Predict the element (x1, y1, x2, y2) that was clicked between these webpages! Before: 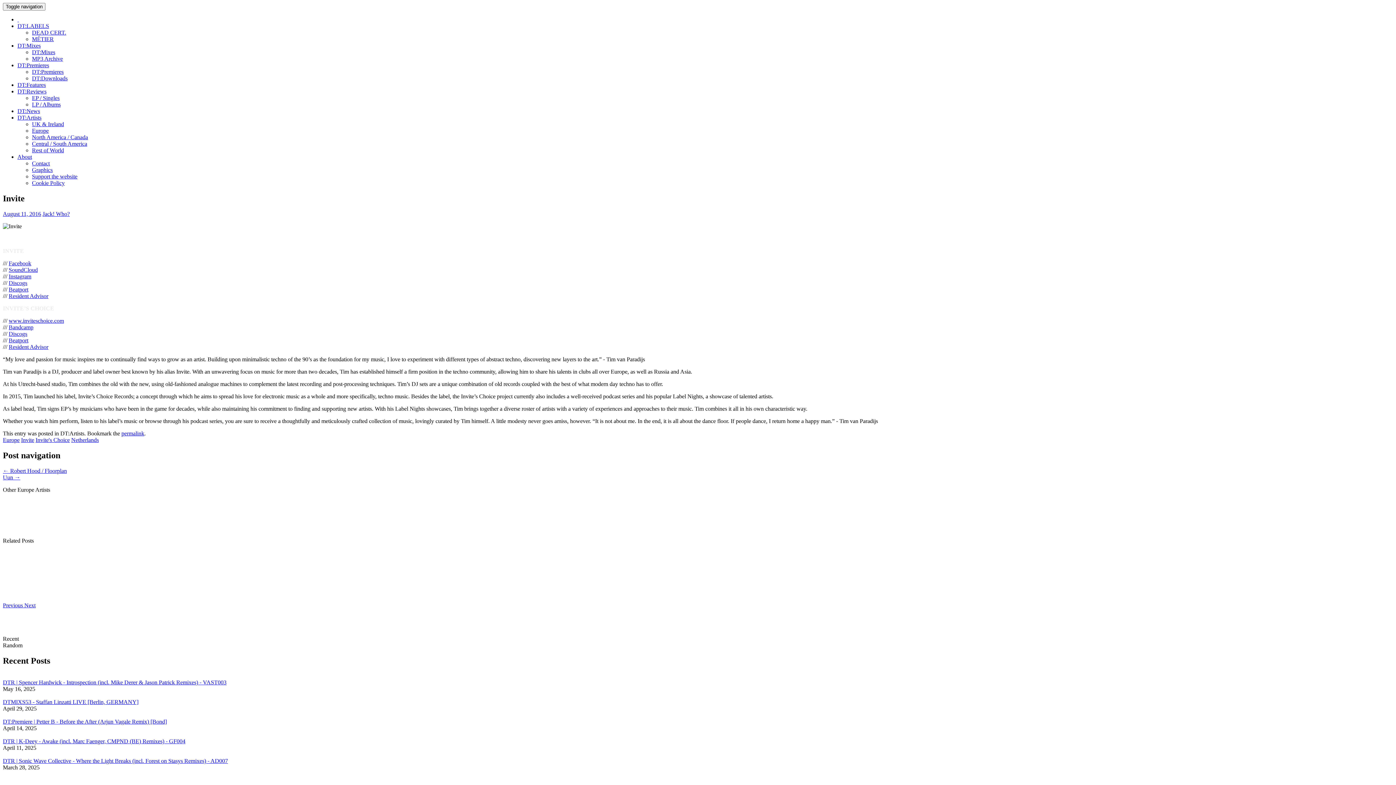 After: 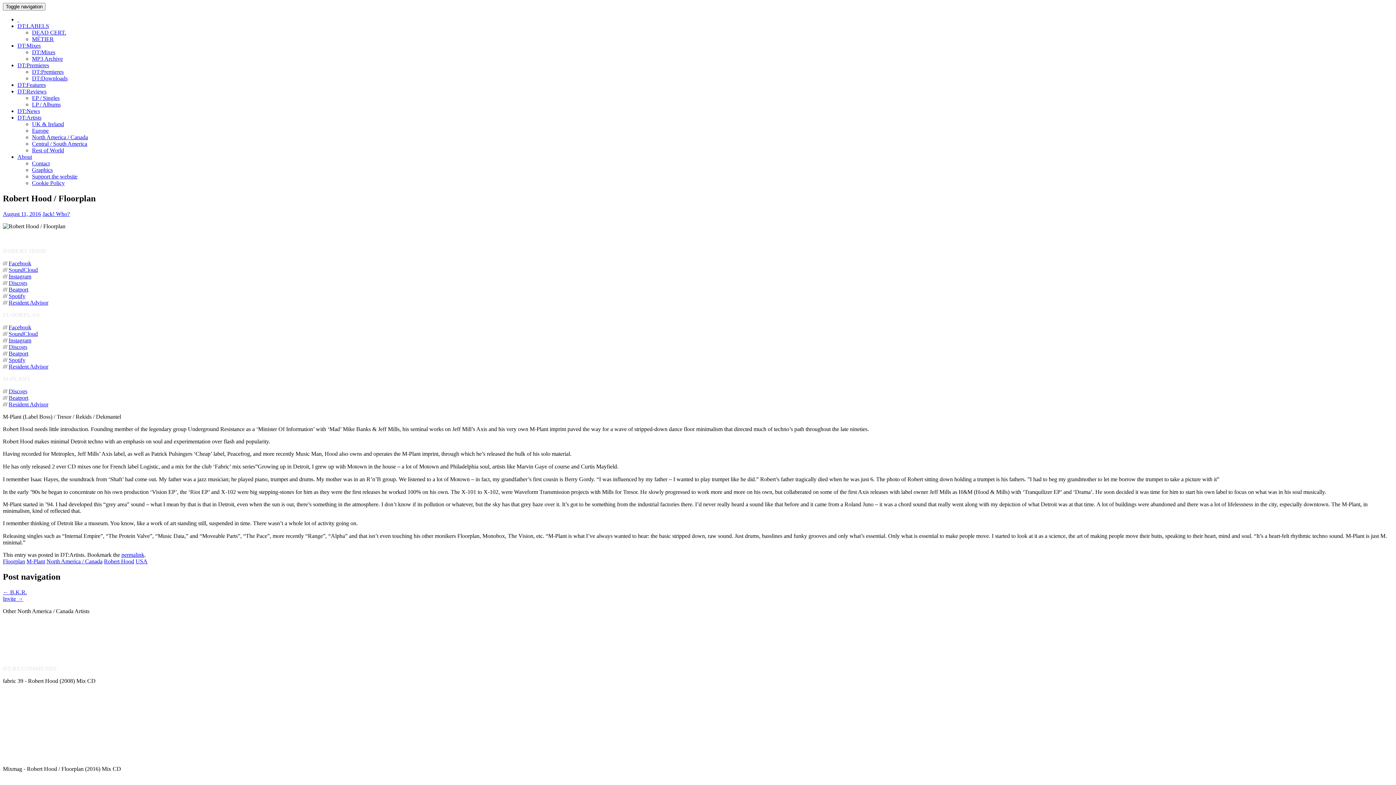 Action: bbox: (2, 467, 66, 474) label: ← Robert Hood / Floorplan